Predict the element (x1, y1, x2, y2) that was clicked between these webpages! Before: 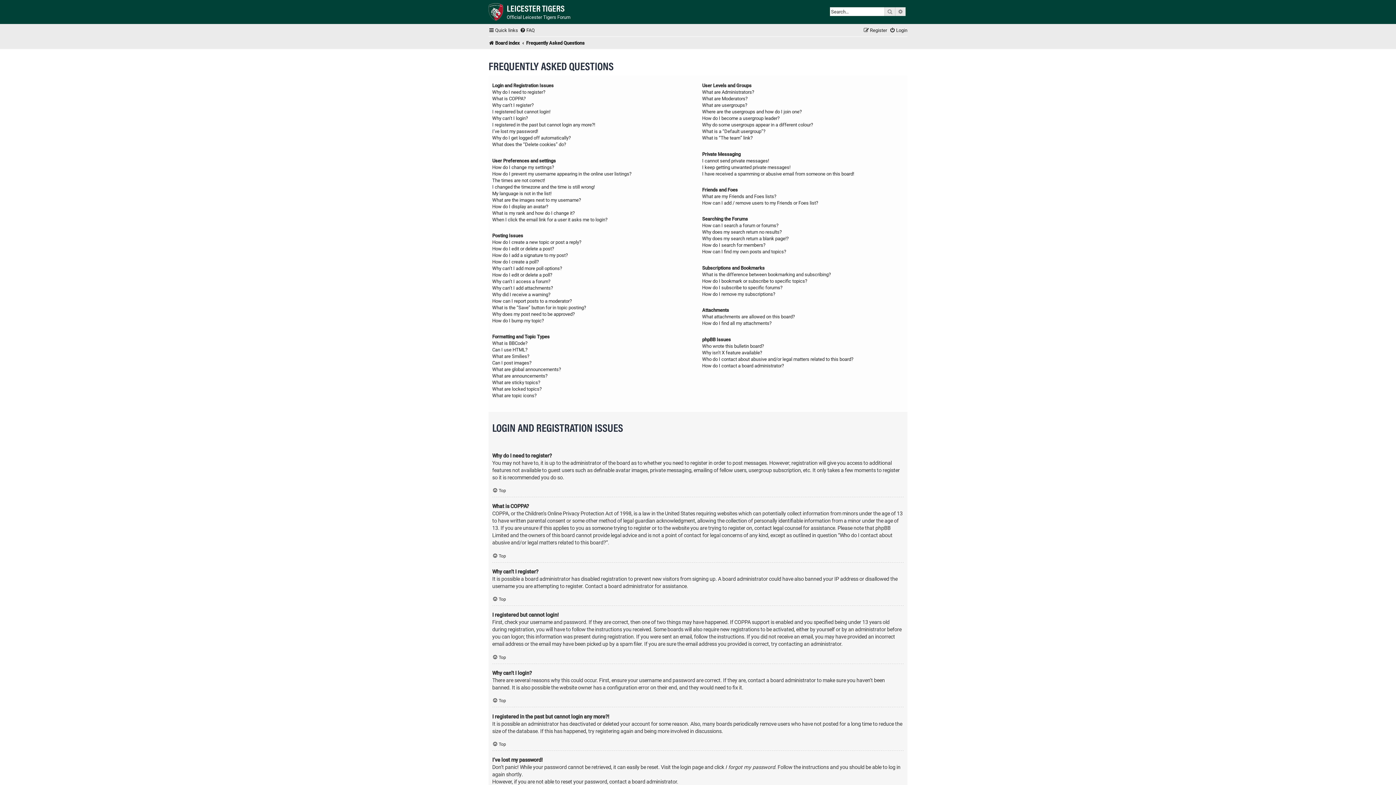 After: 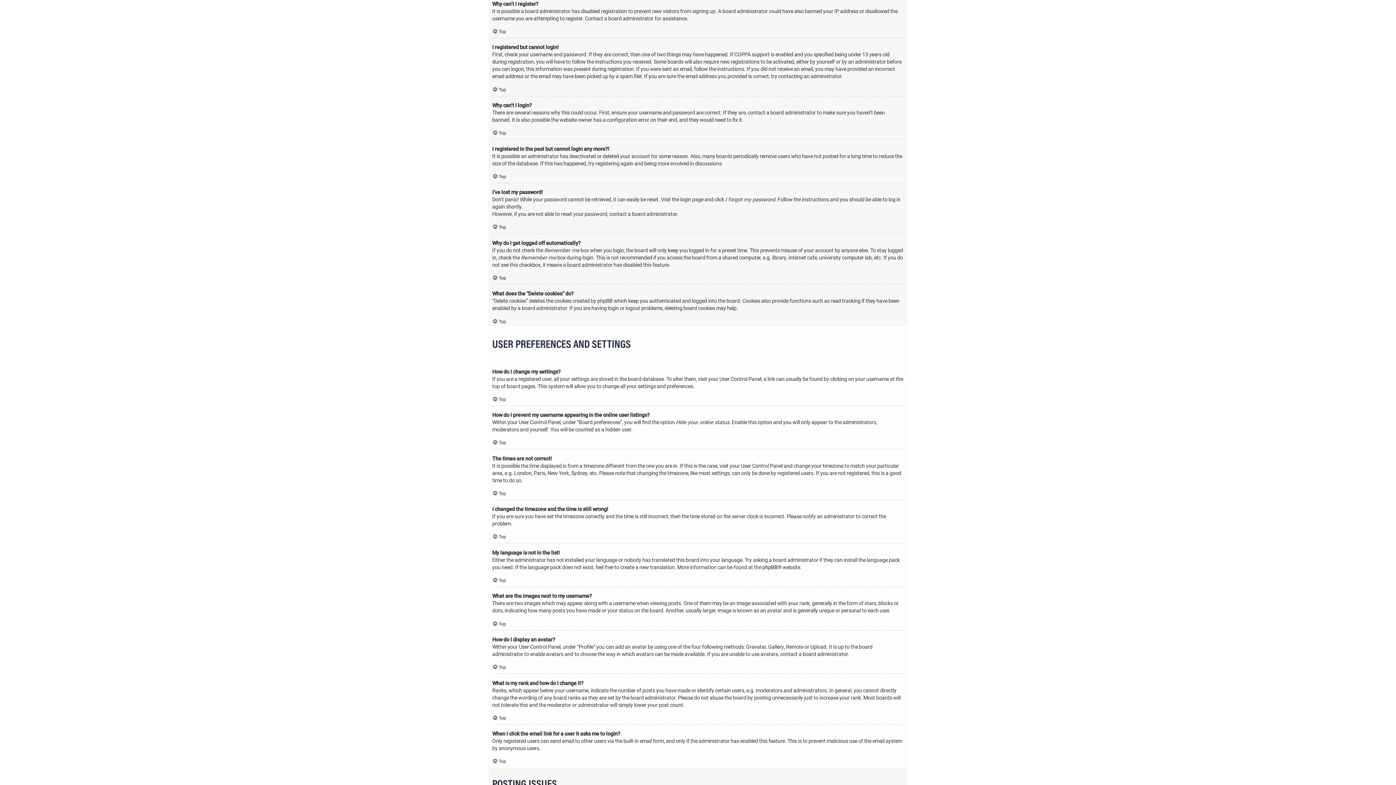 Action: bbox: (492, 101, 533, 108) label: Why can’t I register?